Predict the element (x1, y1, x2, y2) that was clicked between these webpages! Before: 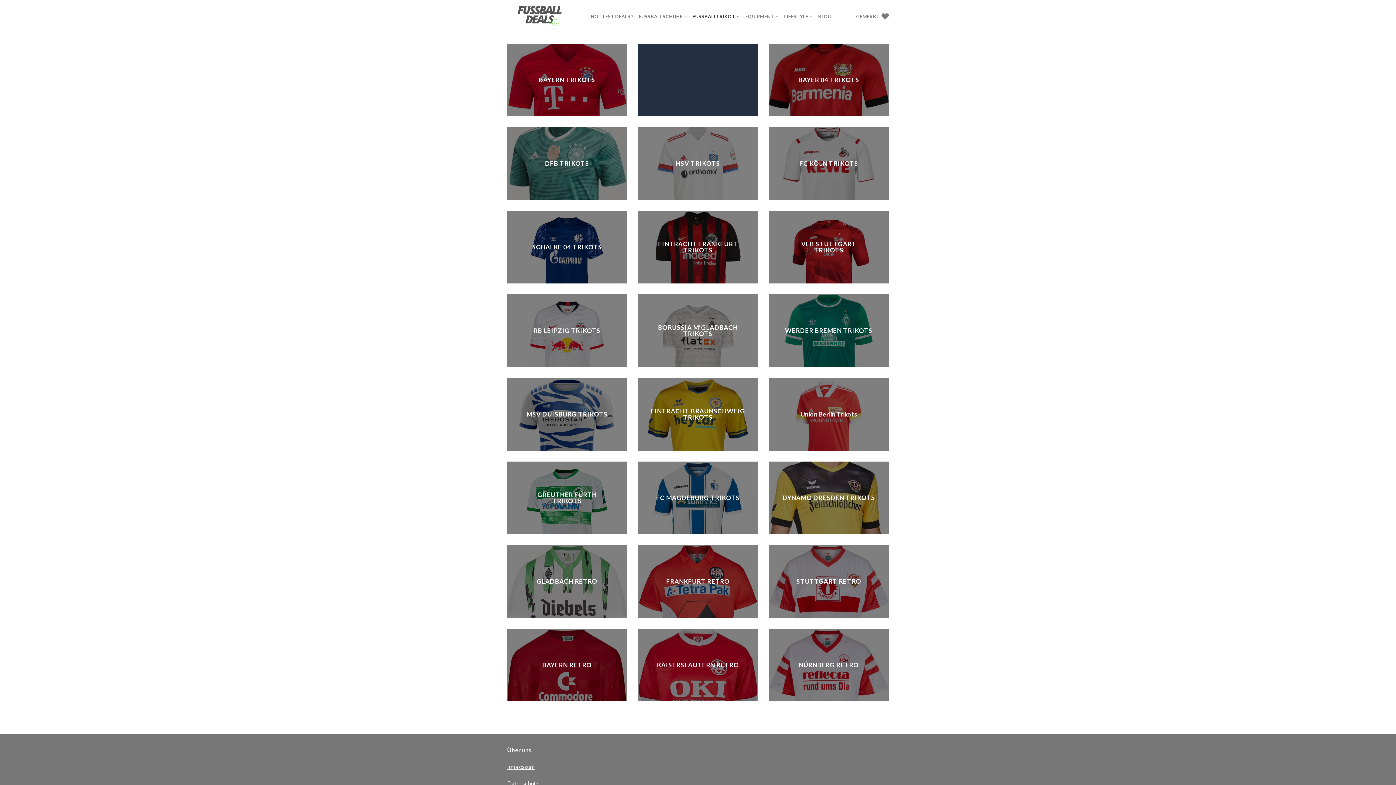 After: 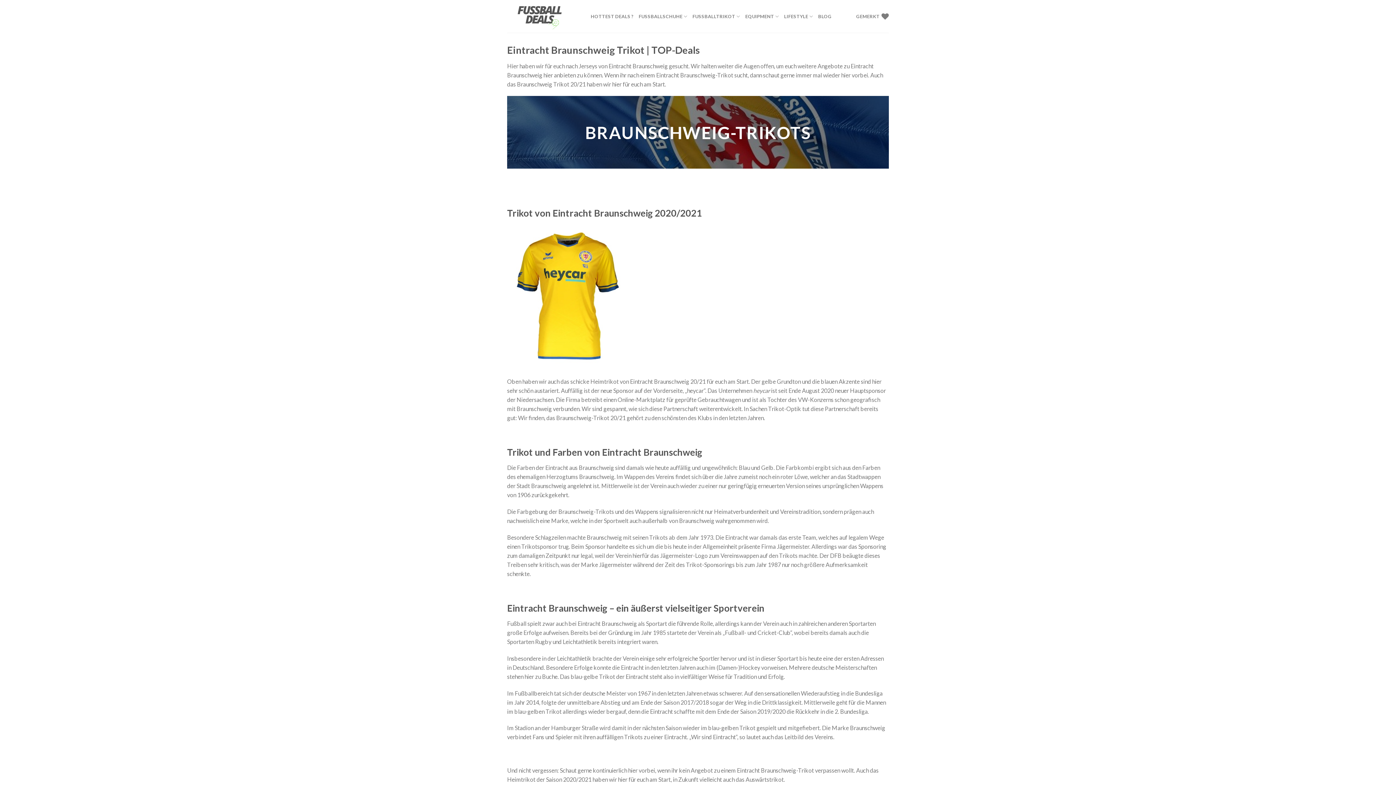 Action: label: EINTRACHT BRAUNSCHWEIG TRIKOTS bbox: (650, 407, 745, 421)